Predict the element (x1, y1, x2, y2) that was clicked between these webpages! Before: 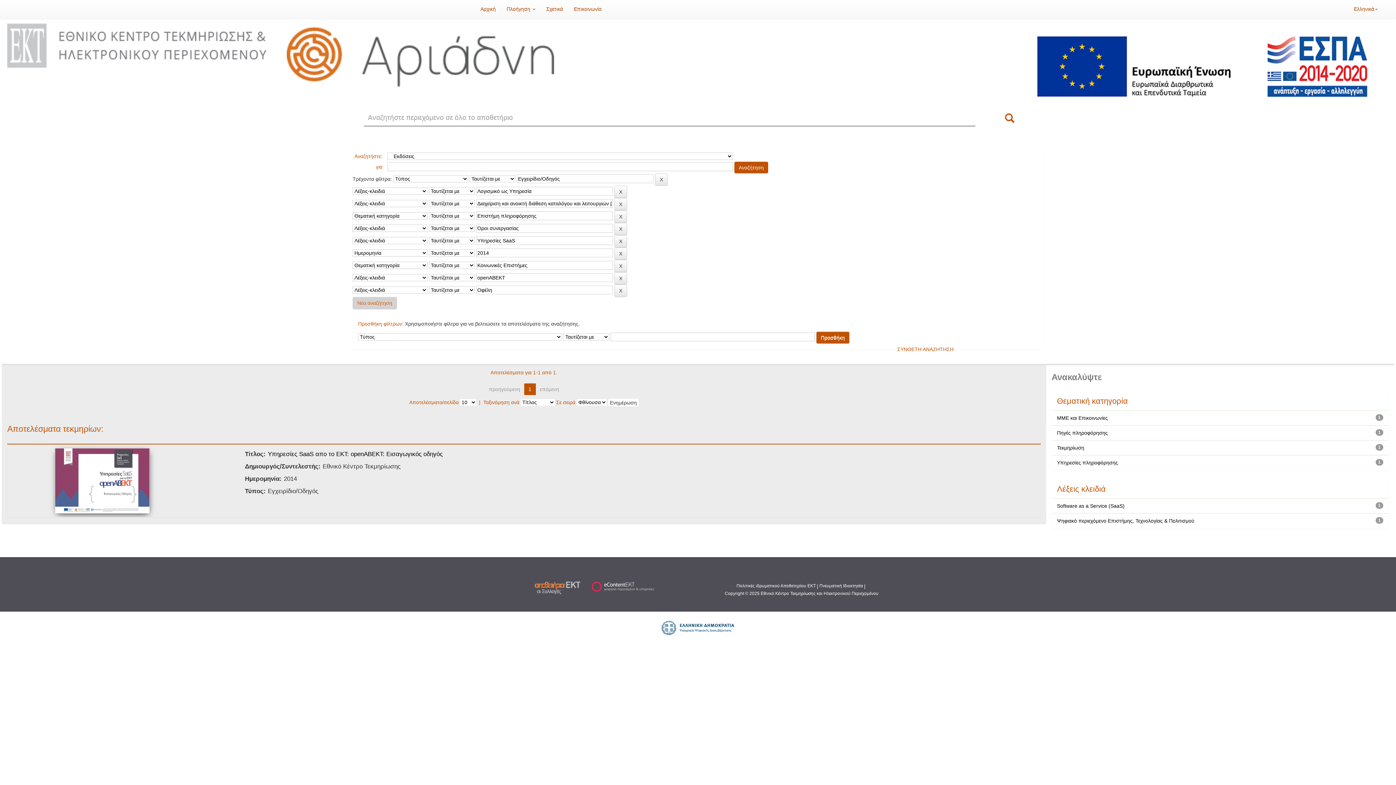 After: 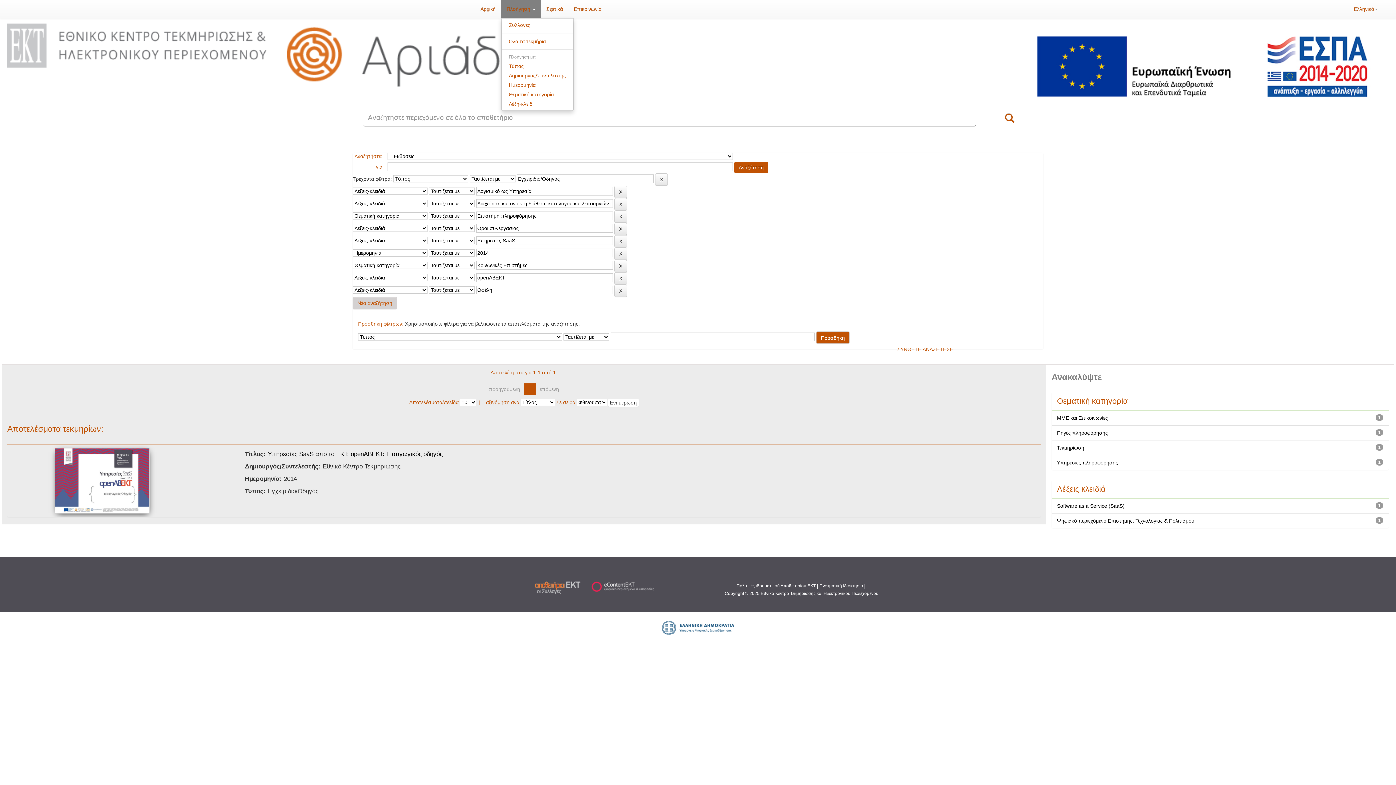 Action: bbox: (501, 0, 540, 18) label: Πλοήγηση 